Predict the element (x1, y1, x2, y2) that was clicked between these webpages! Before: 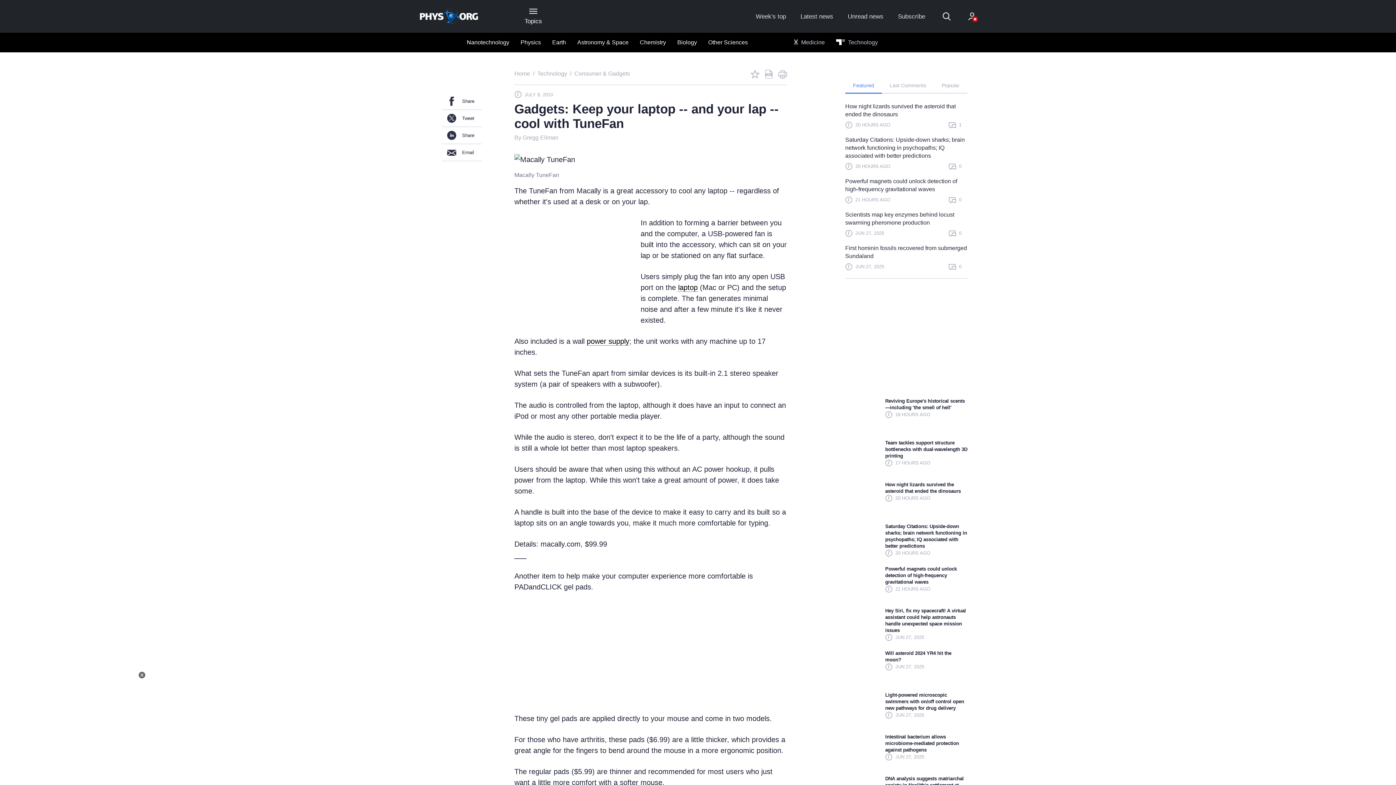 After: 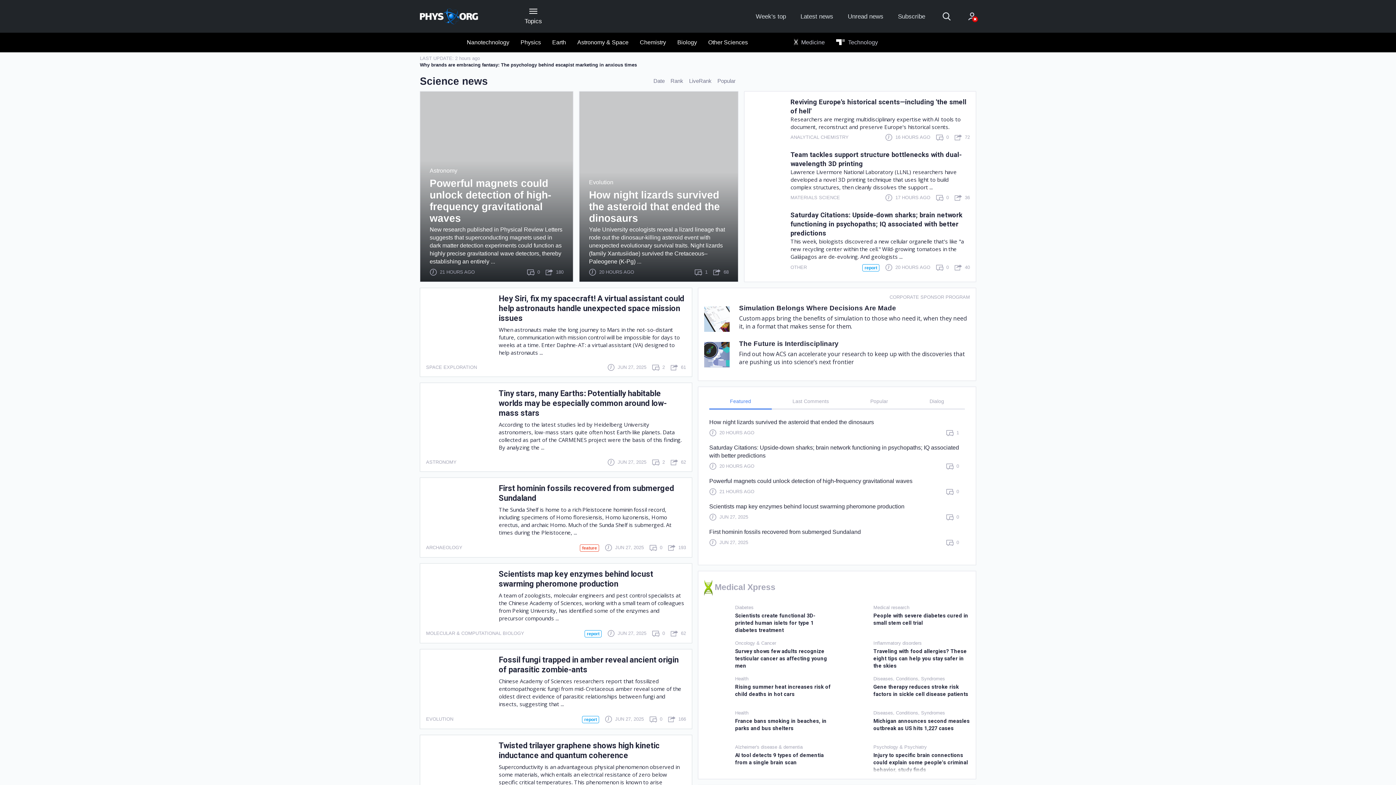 Action: bbox: (420, 8, 478, 24)